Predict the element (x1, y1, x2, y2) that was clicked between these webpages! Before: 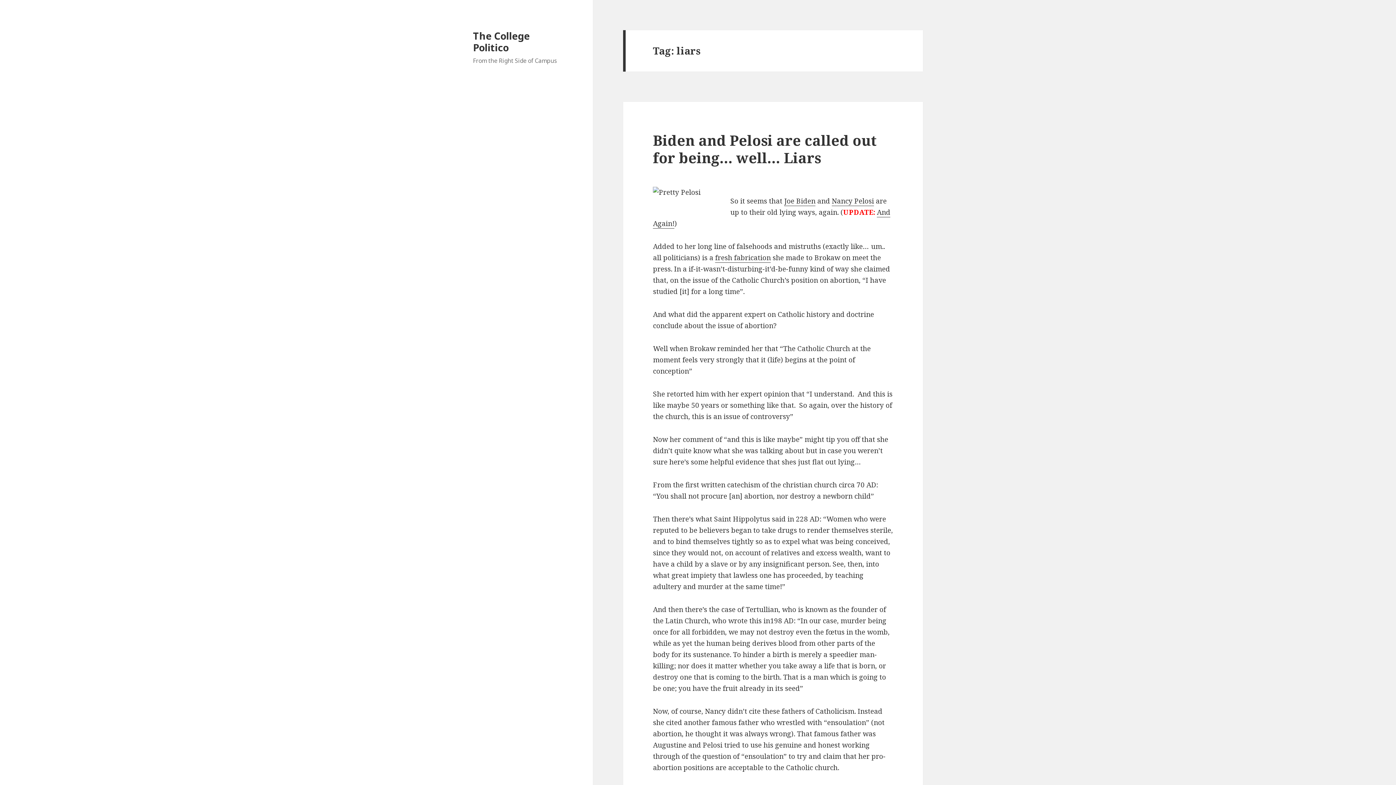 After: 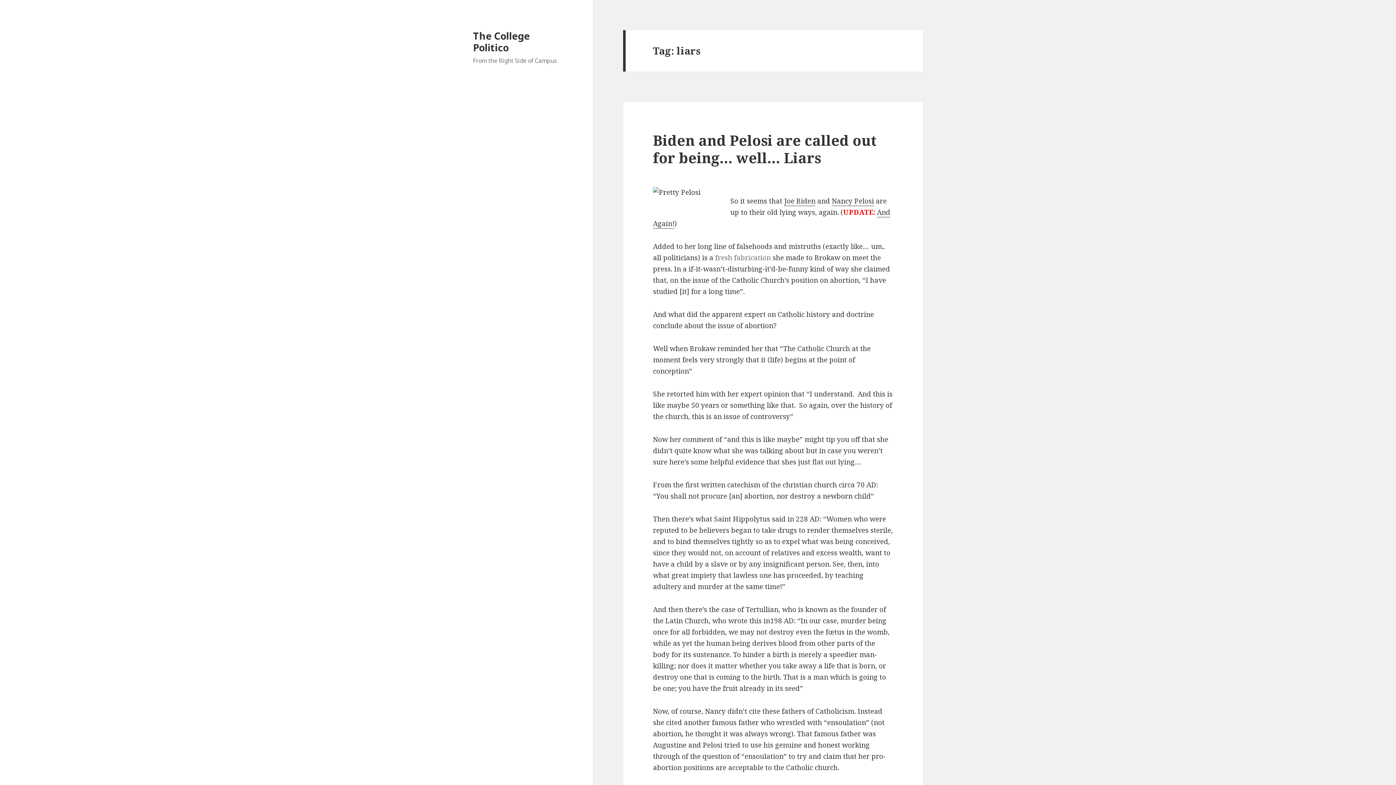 Action: bbox: (715, 253, 770, 262) label: fresh fabrication